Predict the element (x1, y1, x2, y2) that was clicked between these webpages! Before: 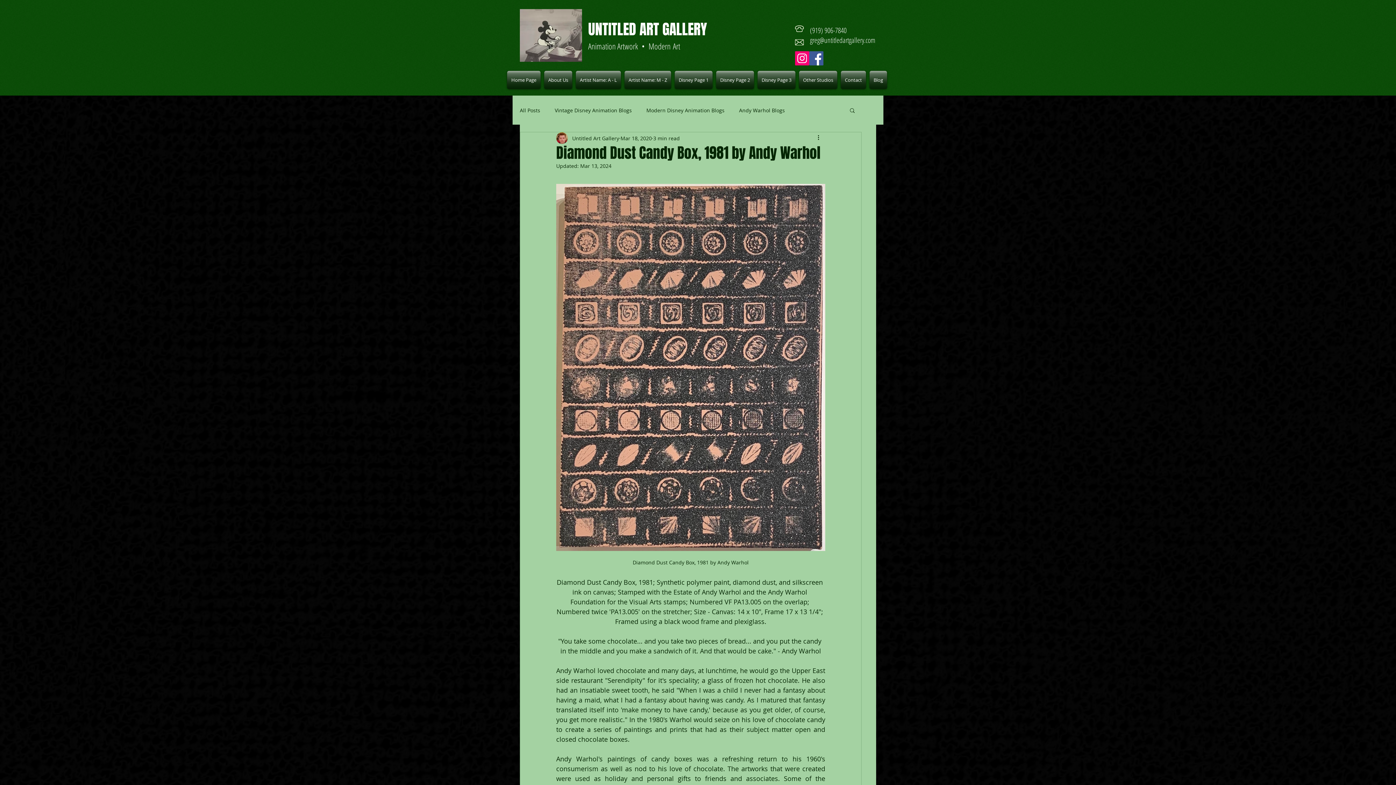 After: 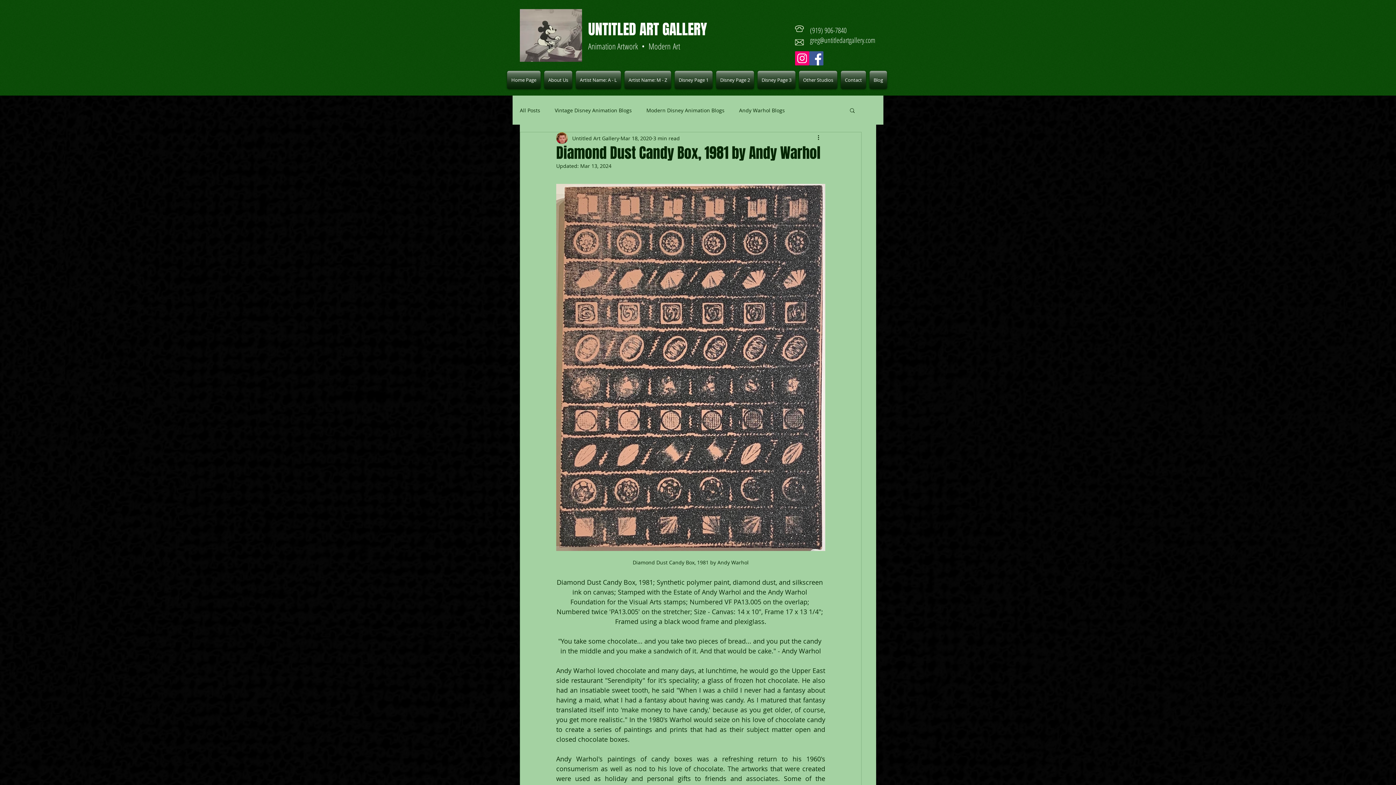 Action: label: Disney Page 3 bbox: (756, 70, 797, 89)